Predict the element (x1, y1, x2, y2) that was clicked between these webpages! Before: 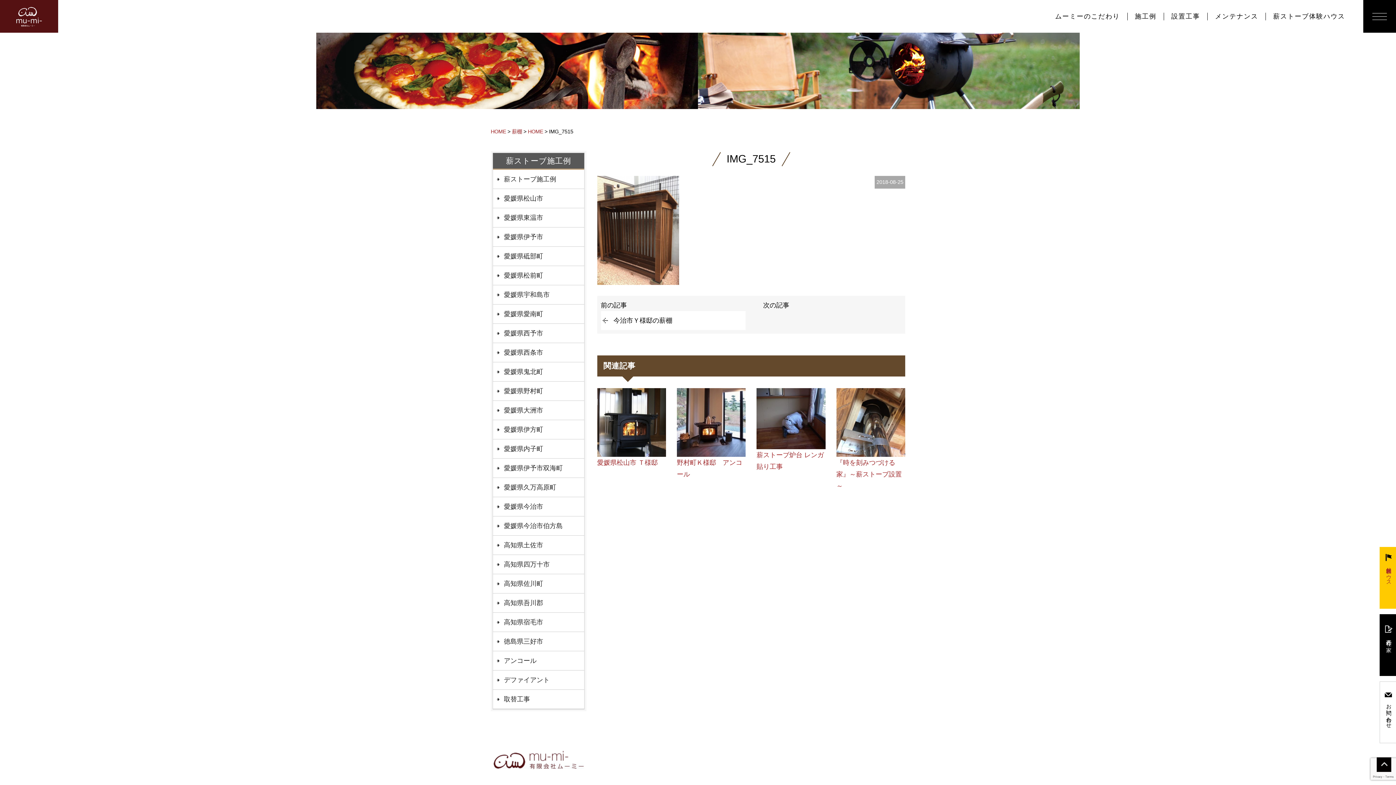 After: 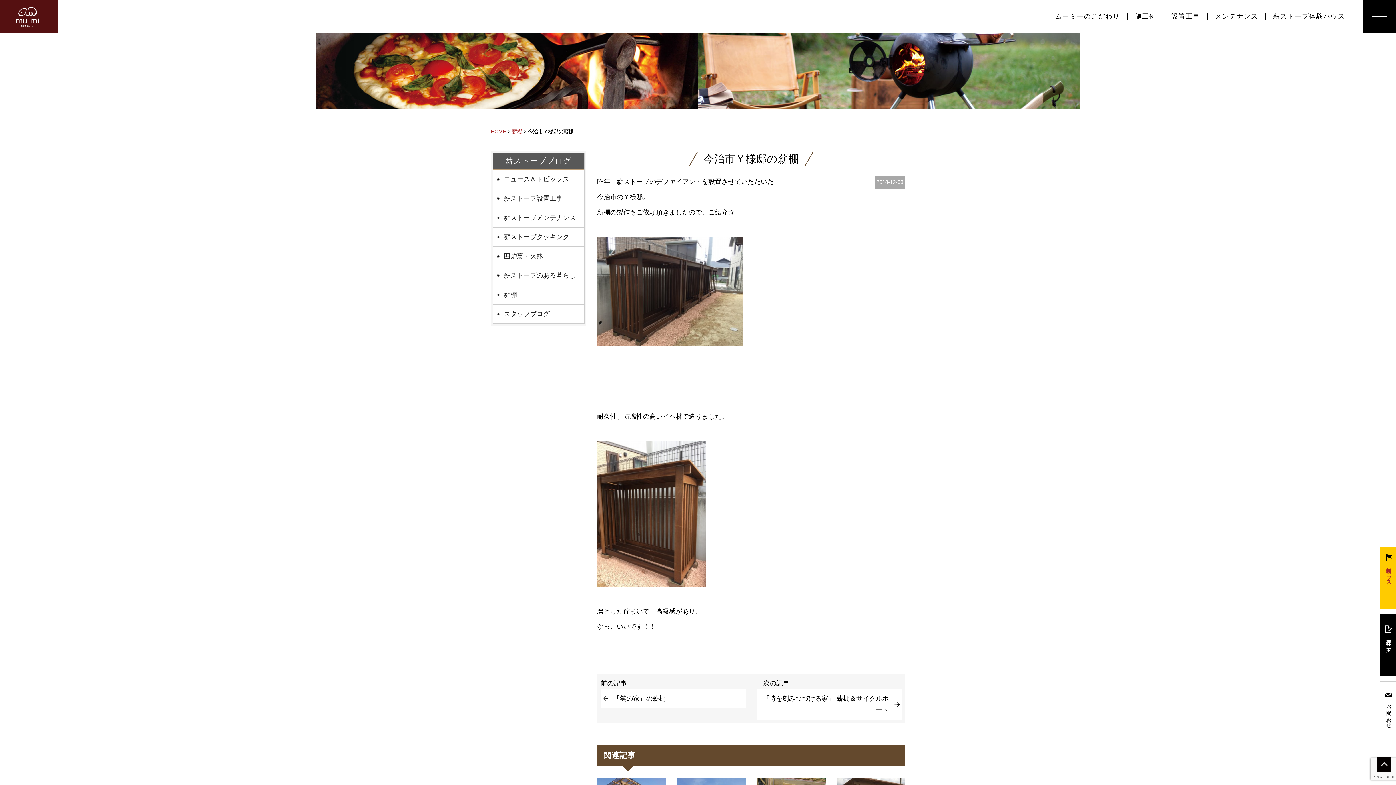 Action: bbox: (600, 311, 745, 330) label: 今治市Ｙ様邸の薪棚